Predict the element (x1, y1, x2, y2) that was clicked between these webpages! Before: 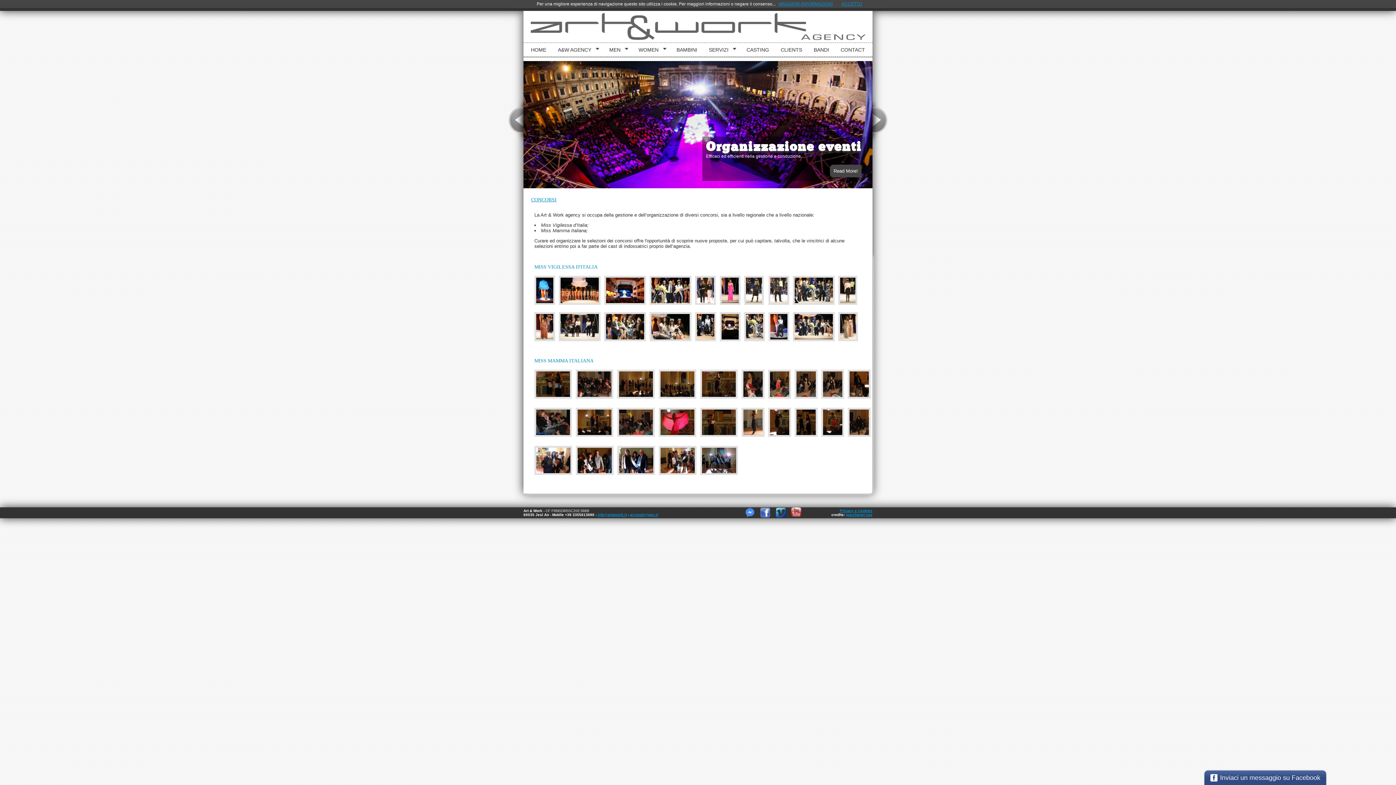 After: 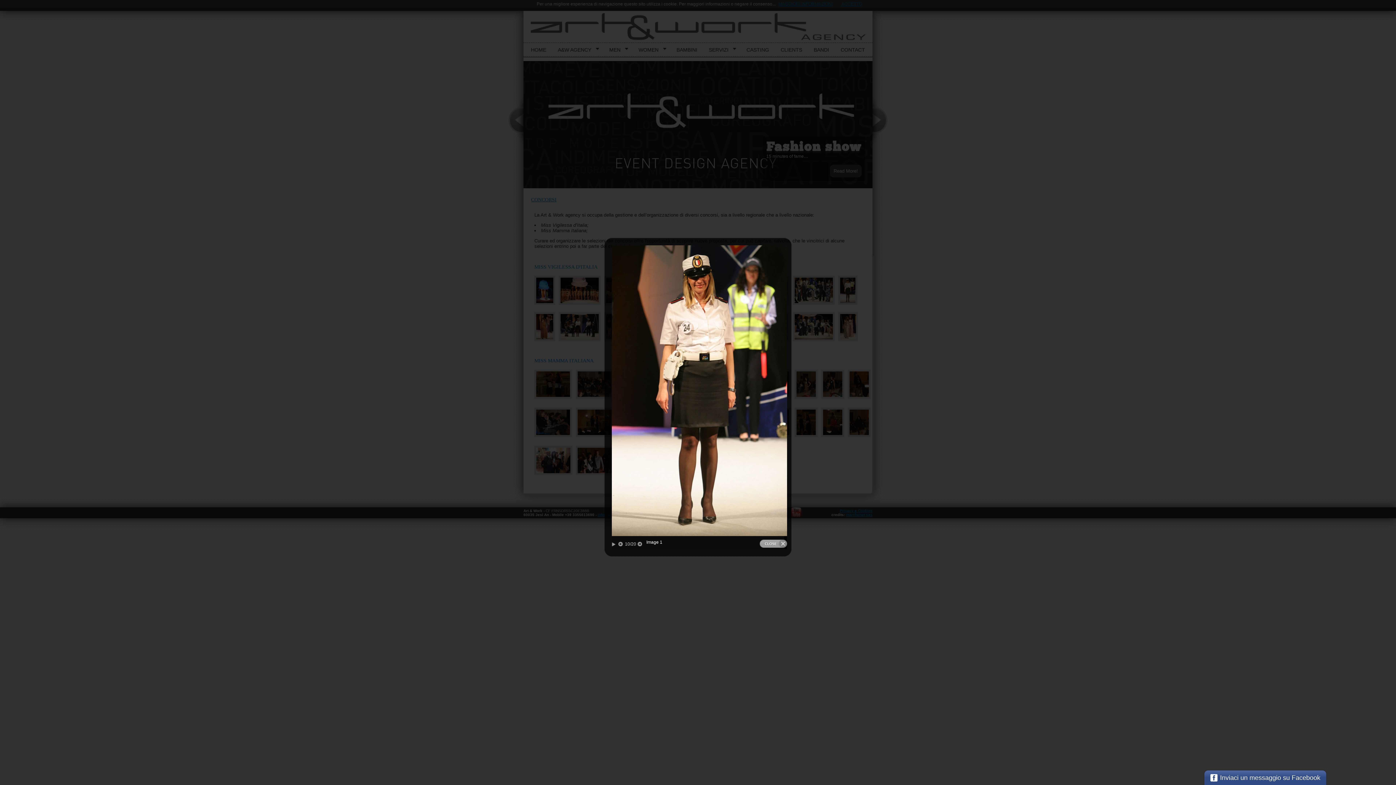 Action: bbox: (838, 276, 857, 305)